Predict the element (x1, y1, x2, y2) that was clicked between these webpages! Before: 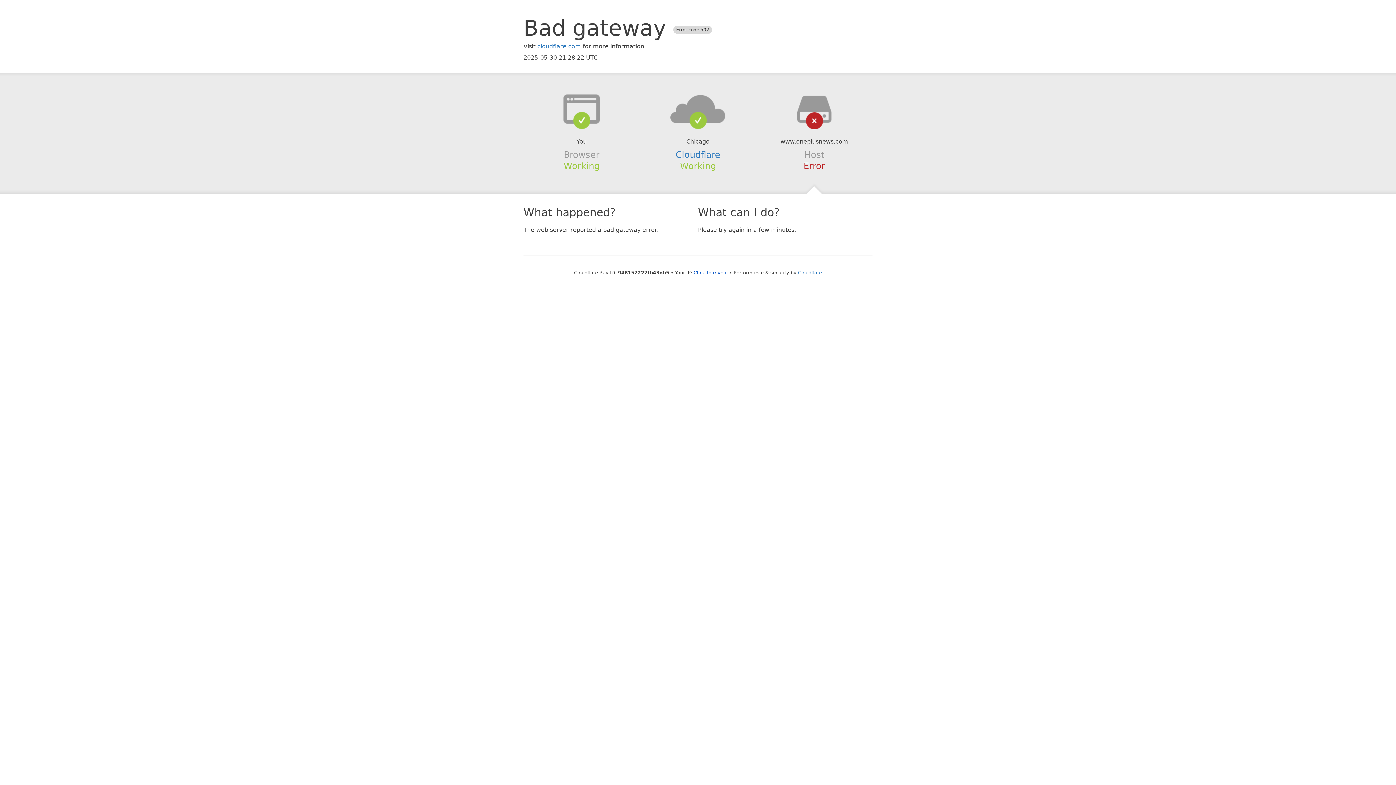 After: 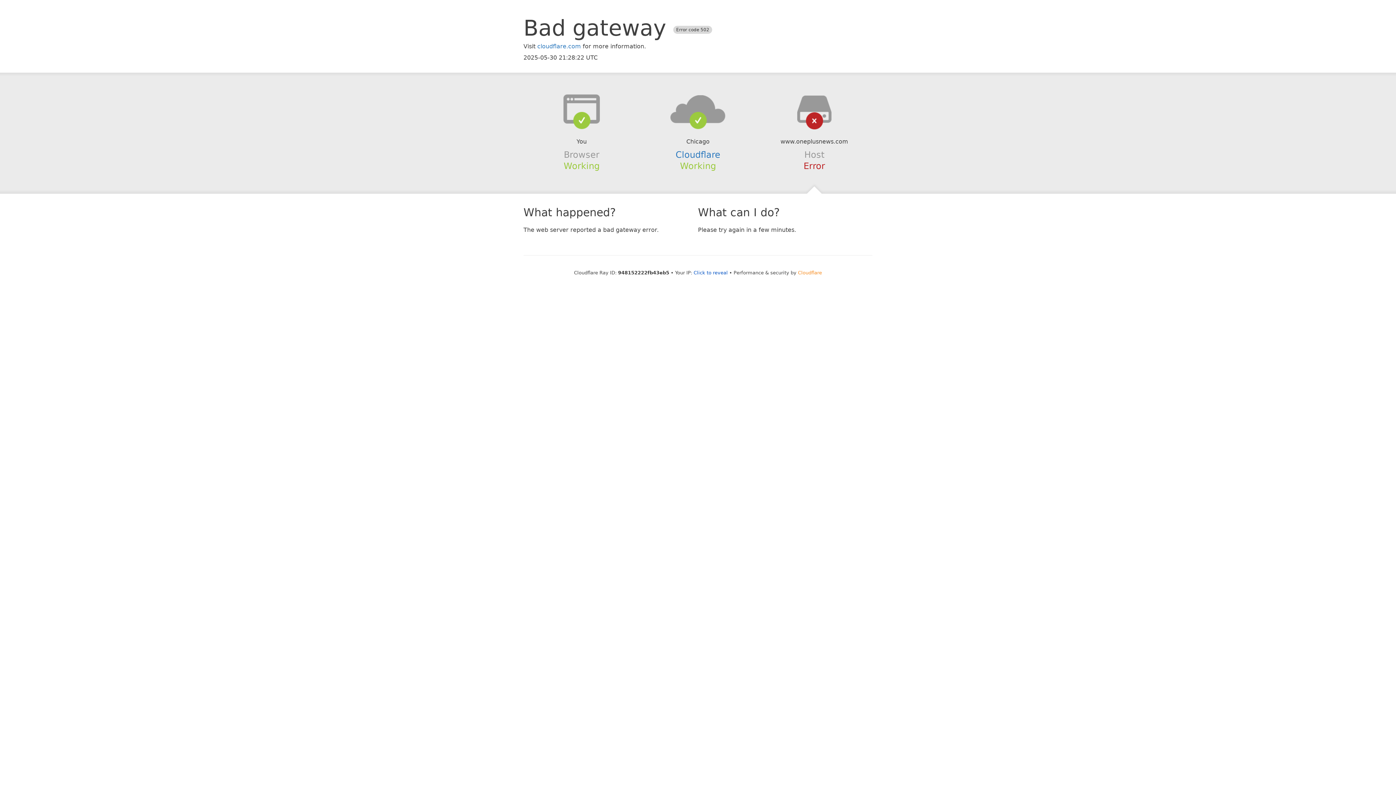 Action: label: Cloudflare bbox: (798, 270, 822, 275)